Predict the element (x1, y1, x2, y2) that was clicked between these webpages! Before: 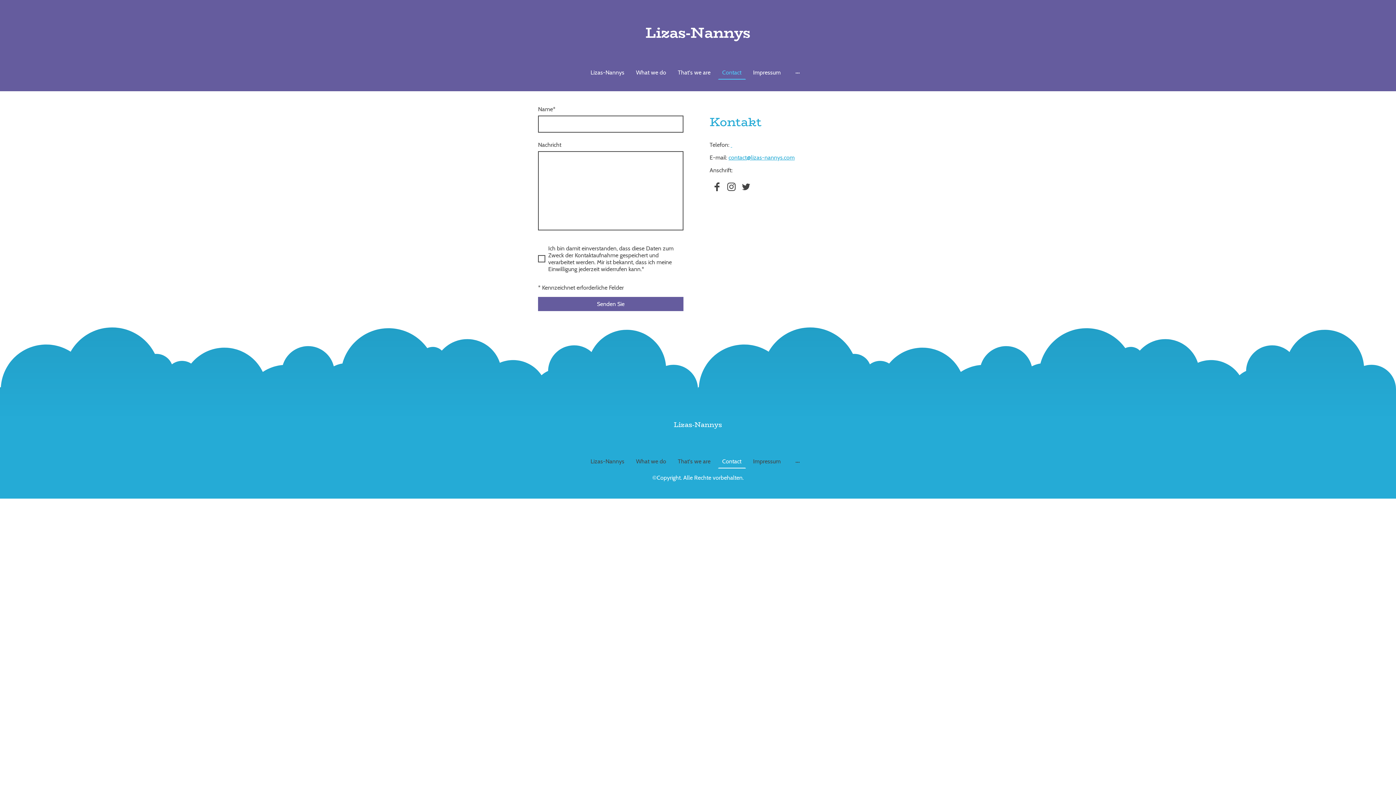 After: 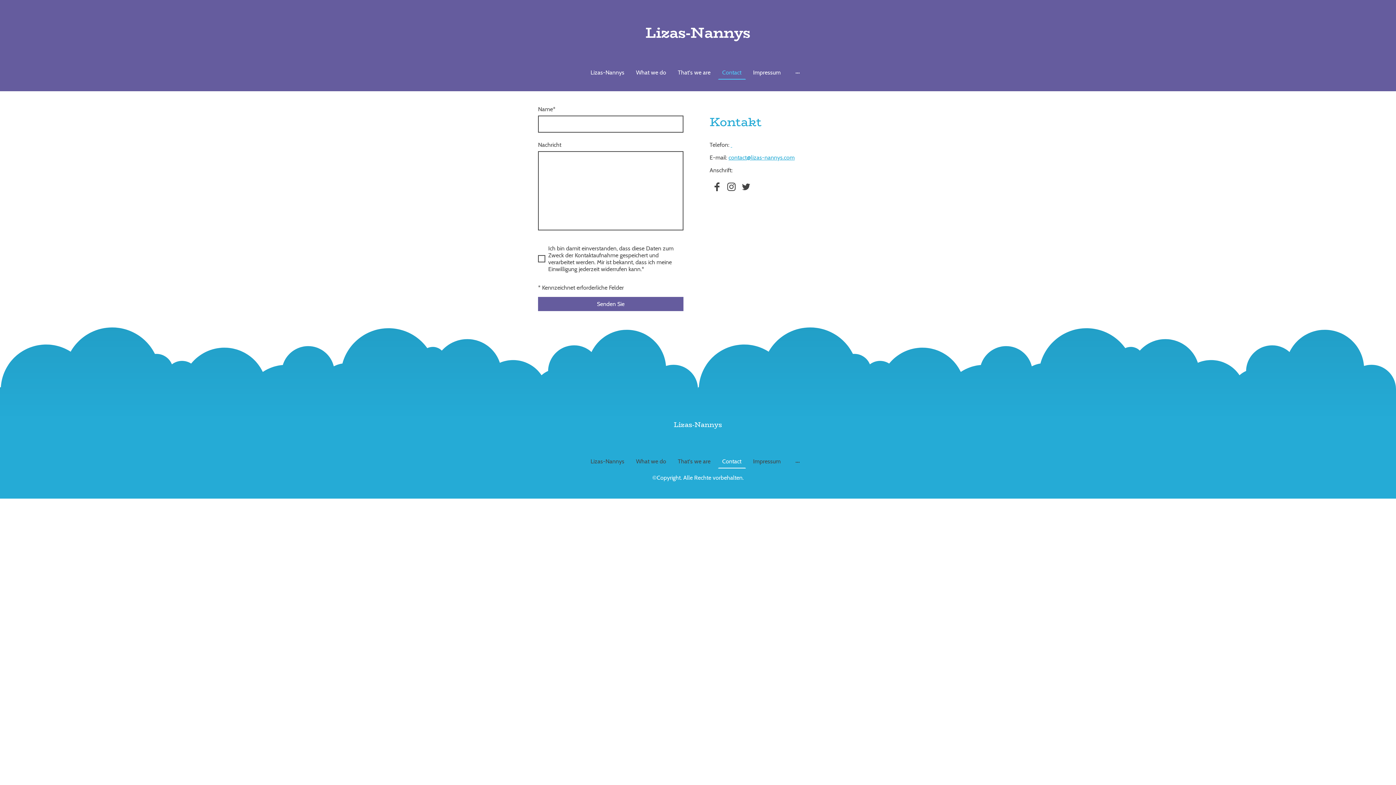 Action: bbox: (712, 182, 721, 191)